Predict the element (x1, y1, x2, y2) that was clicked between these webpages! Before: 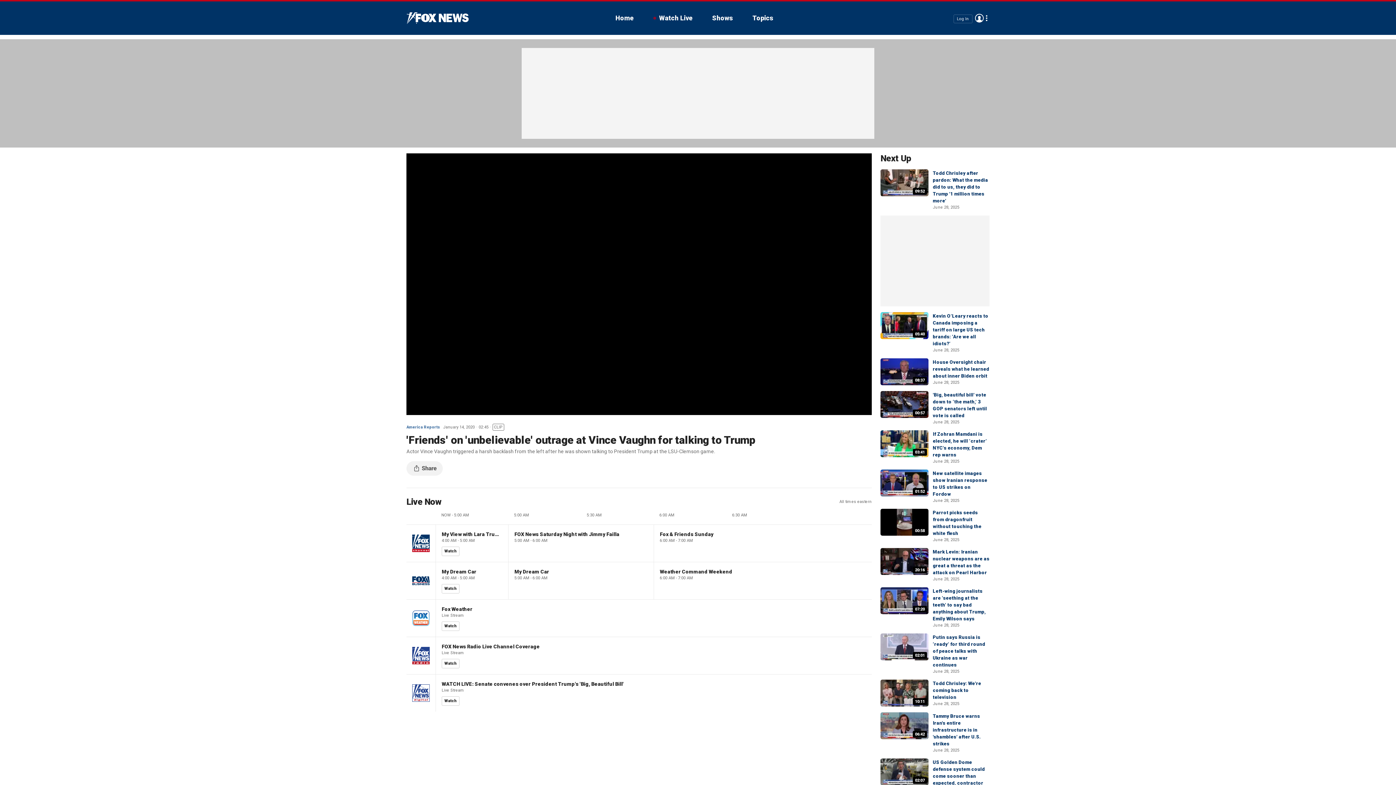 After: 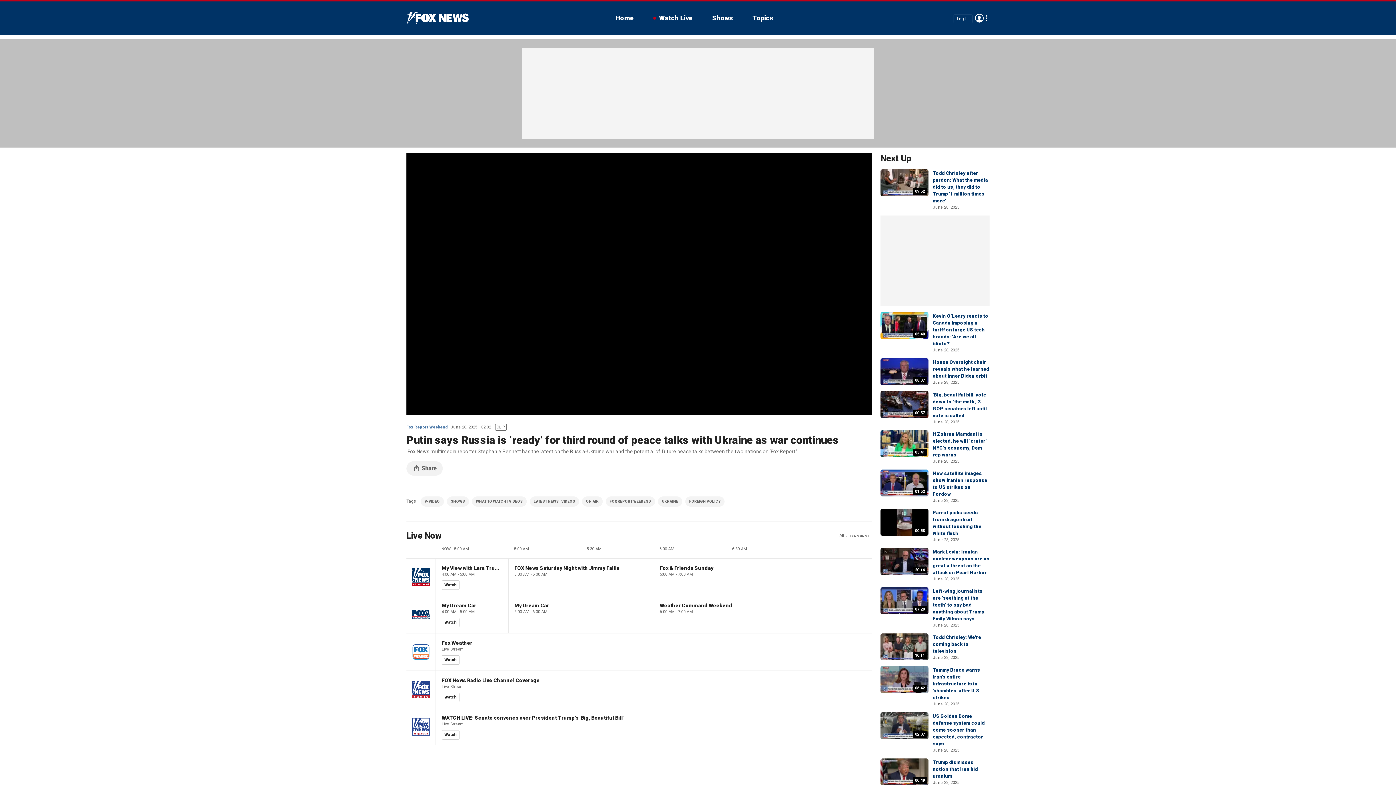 Action: bbox: (880, 633, 928, 660) label: 02:01